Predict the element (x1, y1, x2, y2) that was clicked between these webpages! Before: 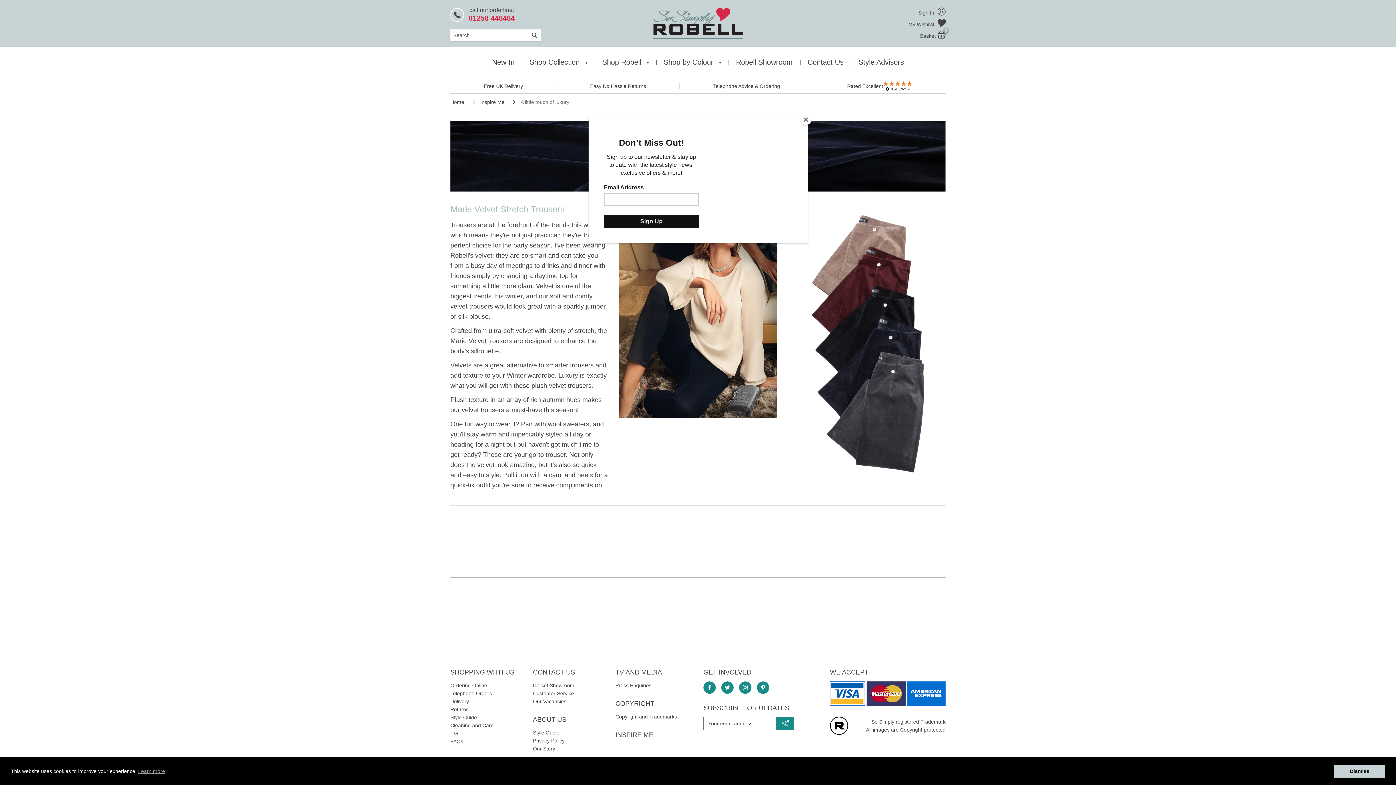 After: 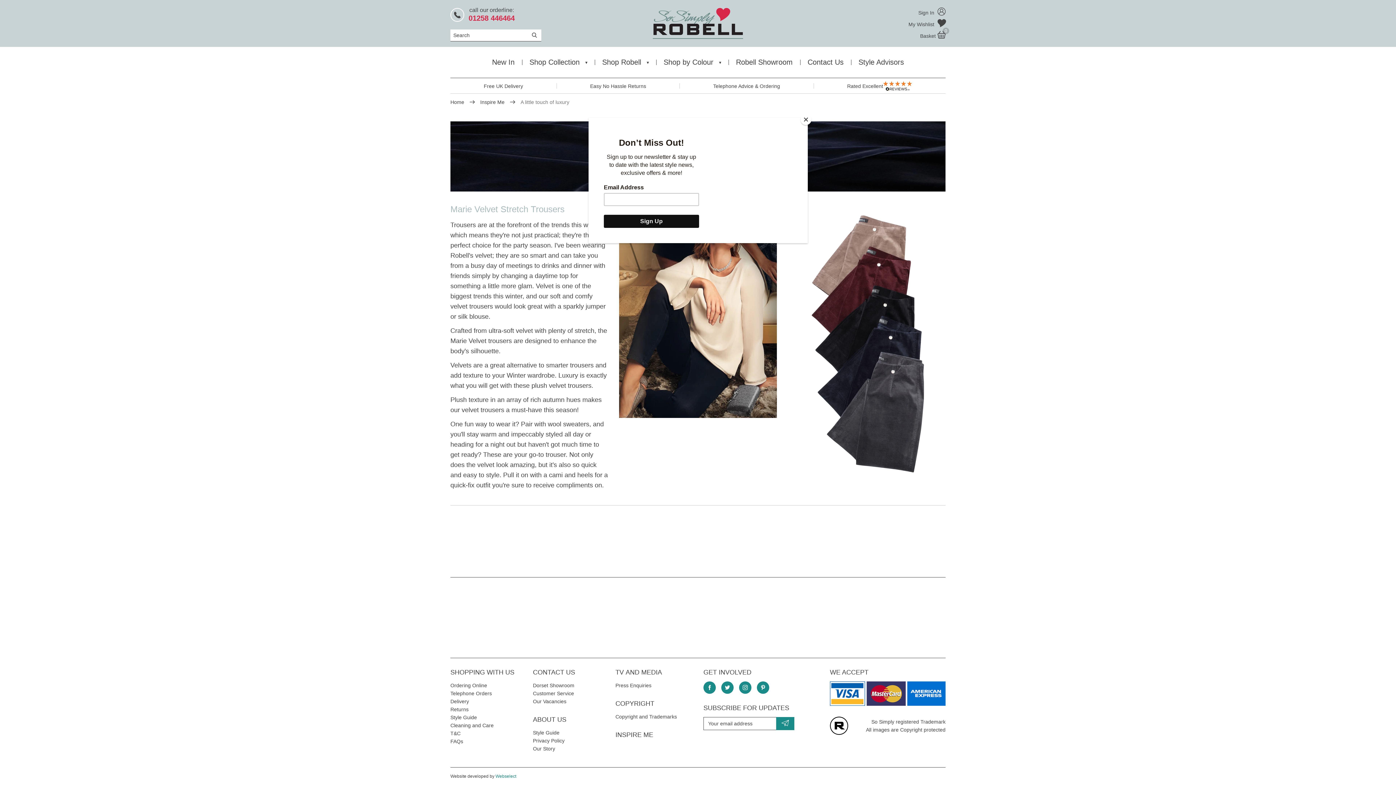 Action: label: Dismiss bbox: (1334, 765, 1385, 778)